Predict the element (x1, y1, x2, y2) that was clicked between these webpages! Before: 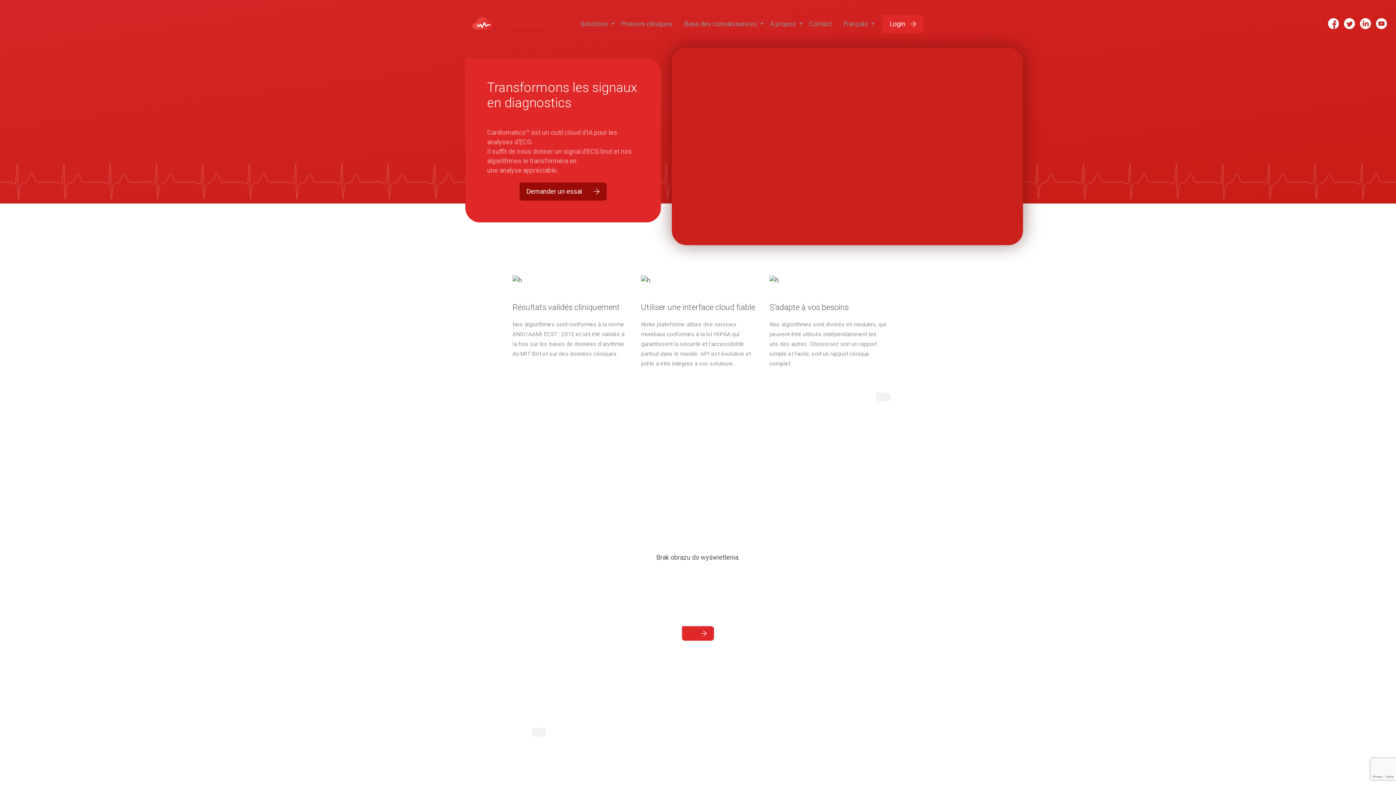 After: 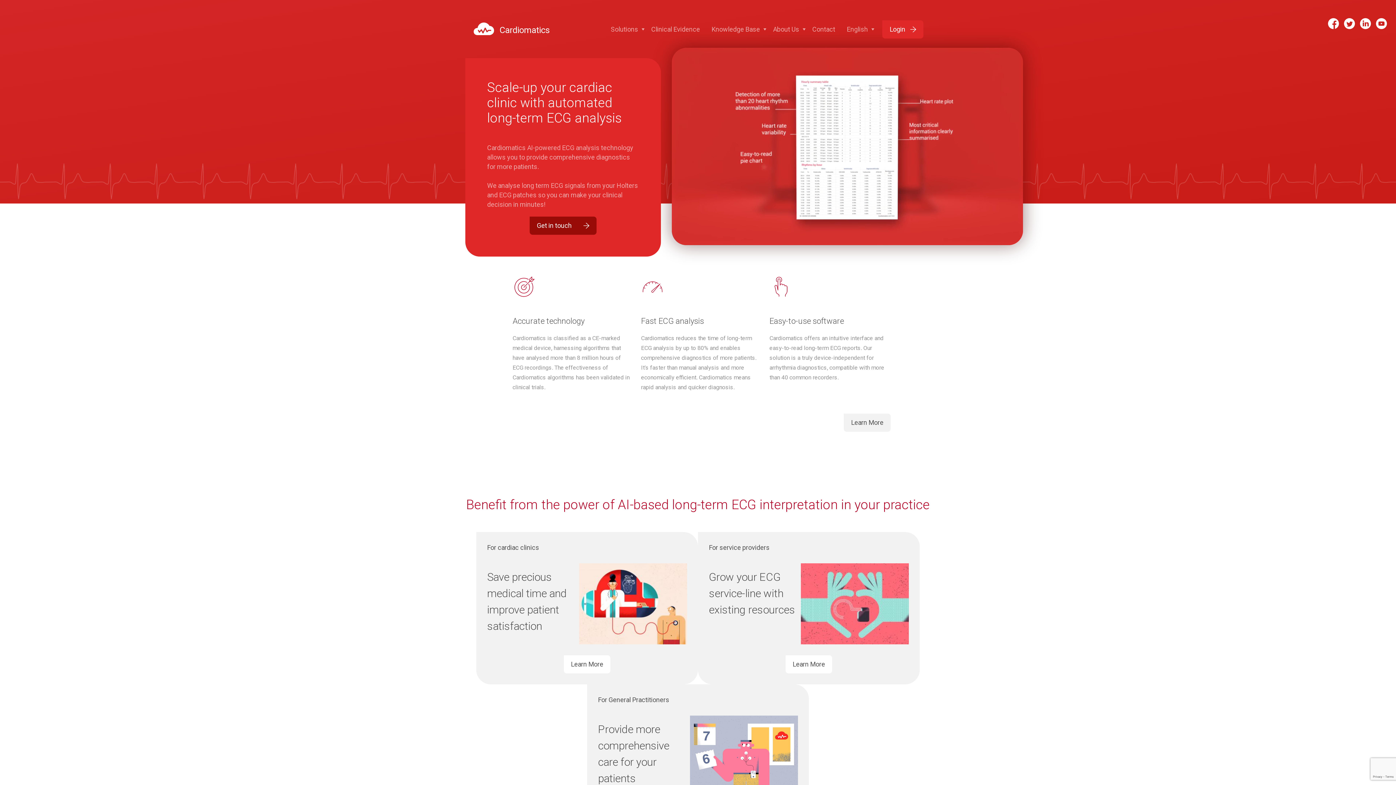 Action: bbox: (472, 16, 550, 29) label: Cardiomatics - AI to cardiac diagnostic and treatment.